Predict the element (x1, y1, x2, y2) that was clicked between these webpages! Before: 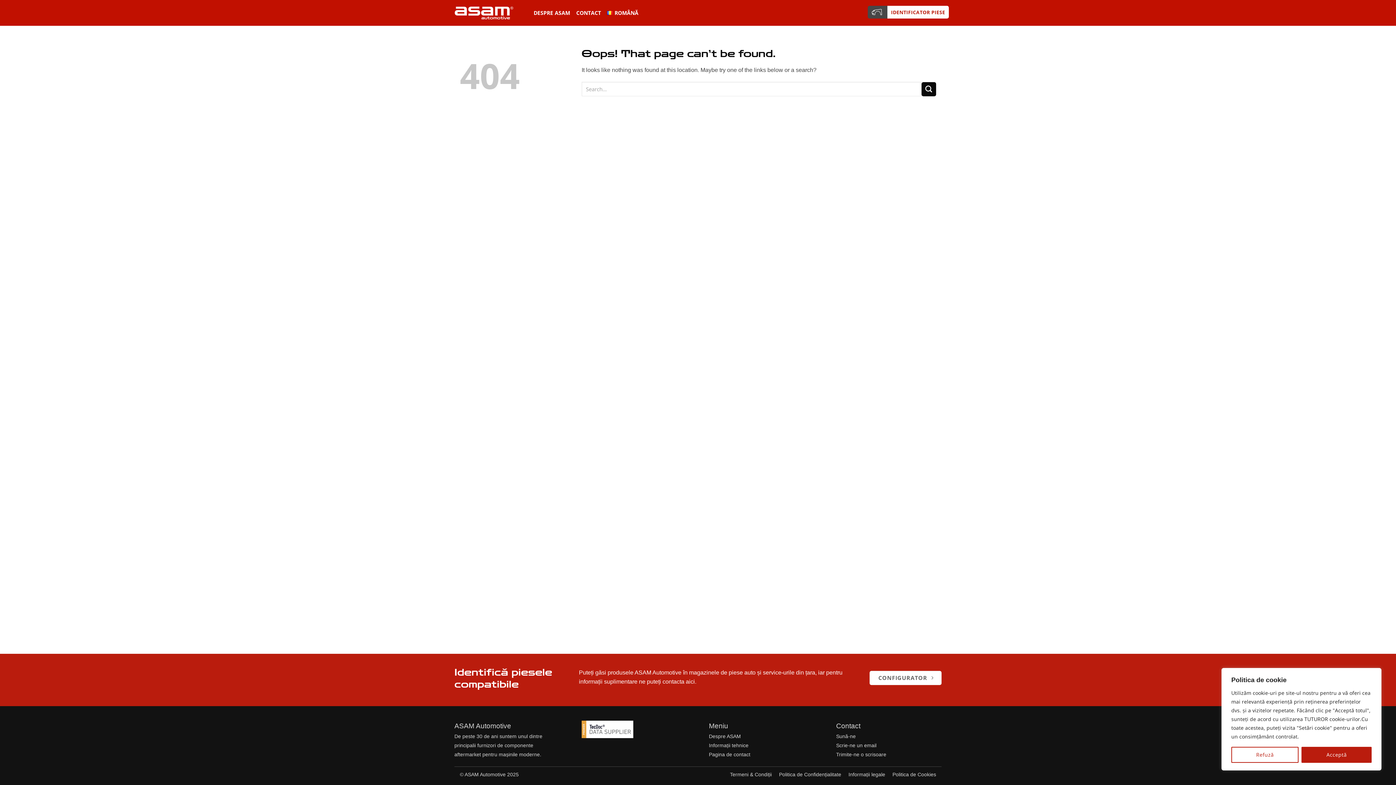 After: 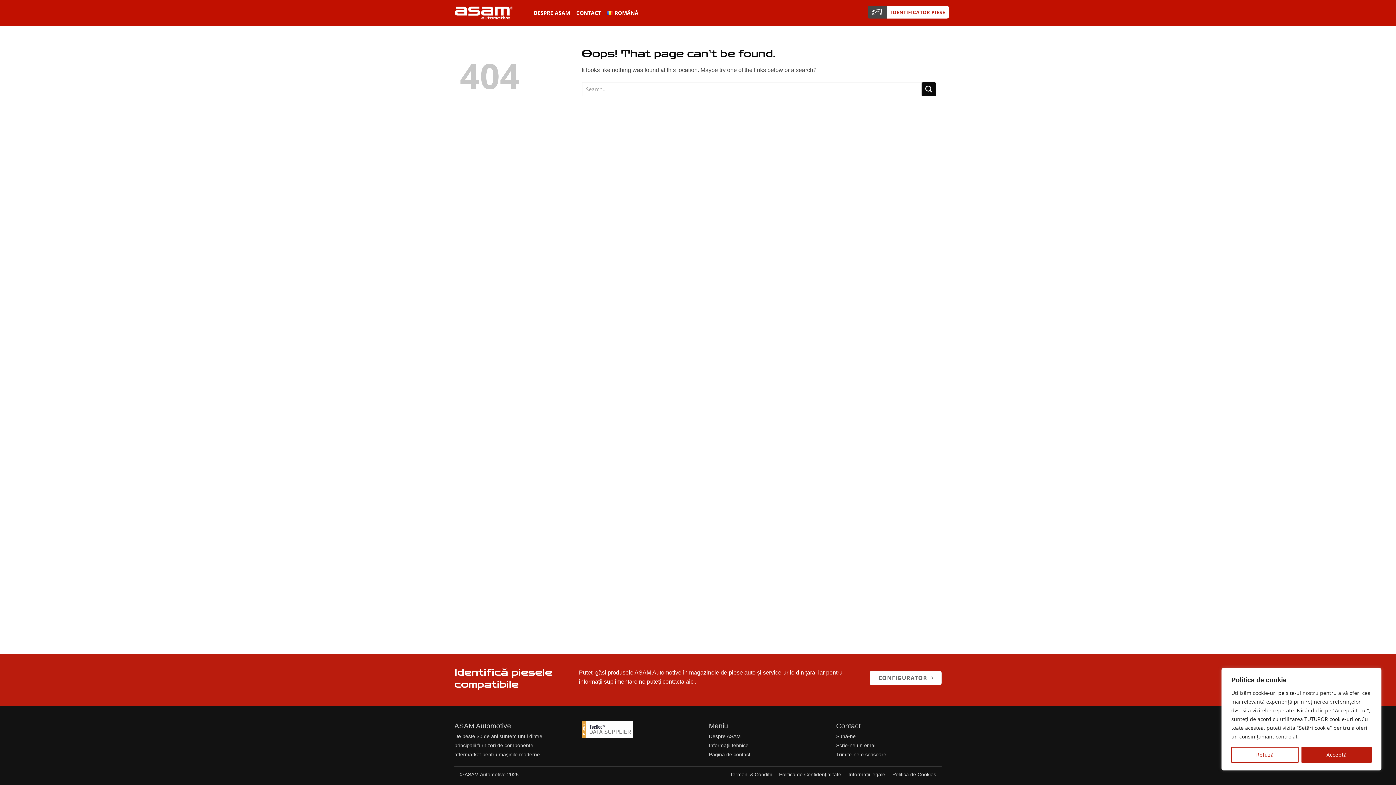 Action: label: Informații tehnice bbox: (709, 742, 748, 748)